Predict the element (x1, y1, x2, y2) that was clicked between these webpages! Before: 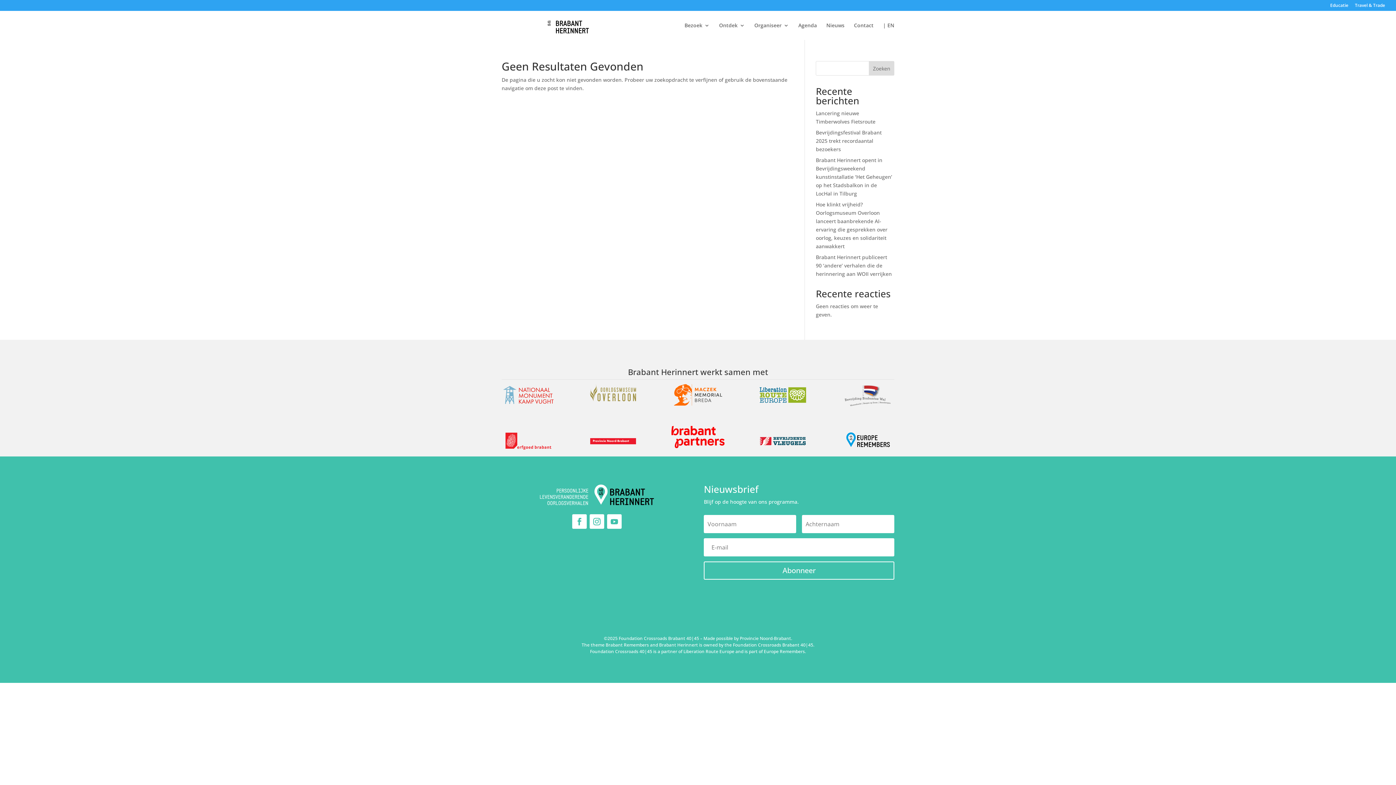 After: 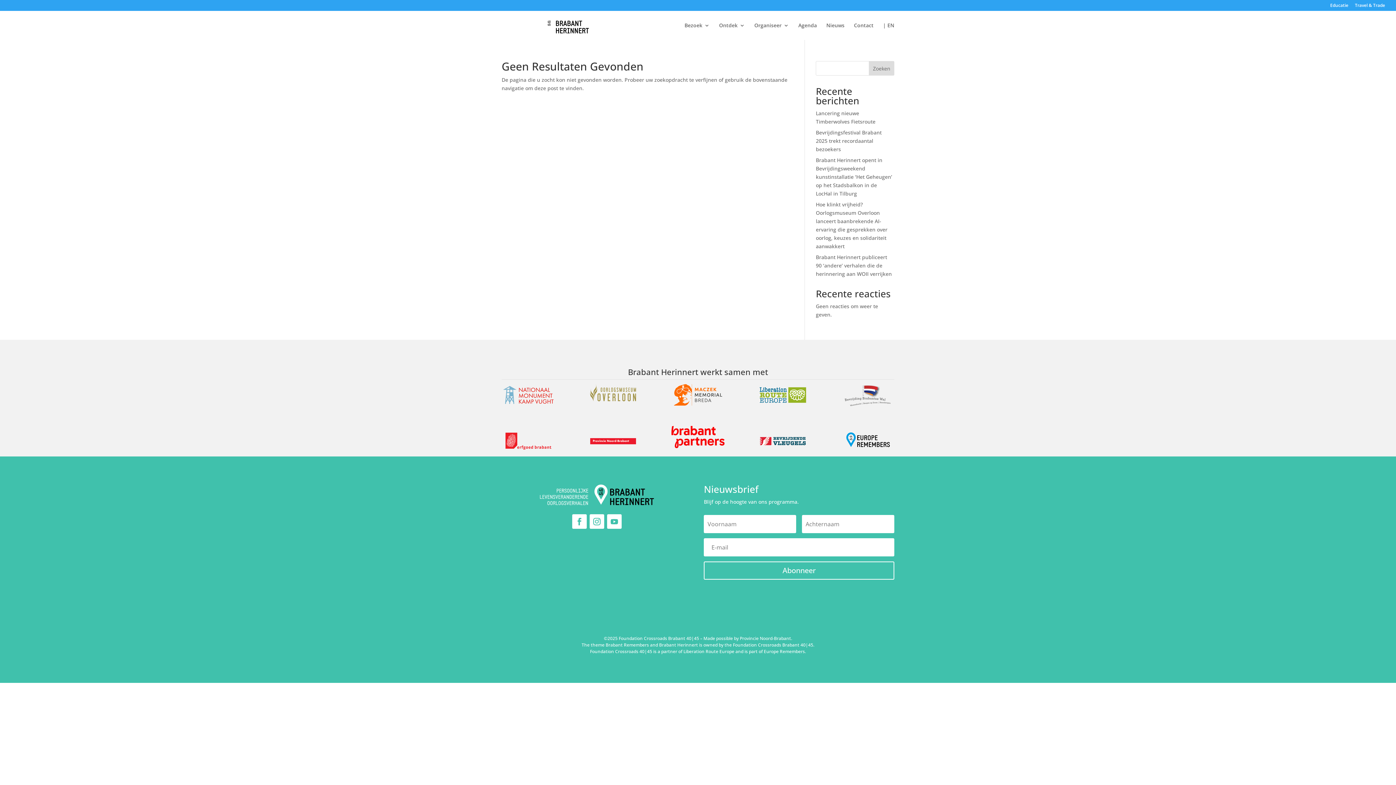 Action: bbox: (589, 514, 604, 529)